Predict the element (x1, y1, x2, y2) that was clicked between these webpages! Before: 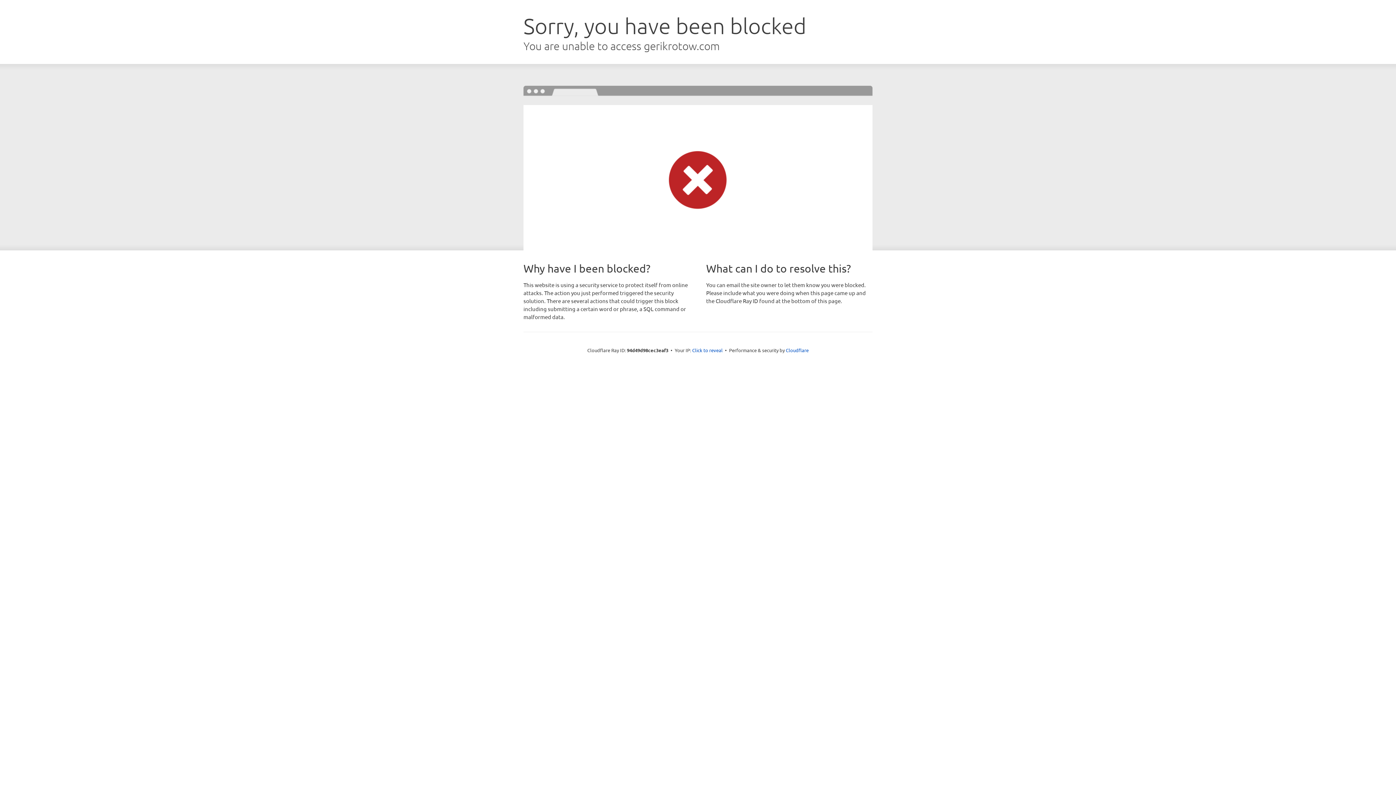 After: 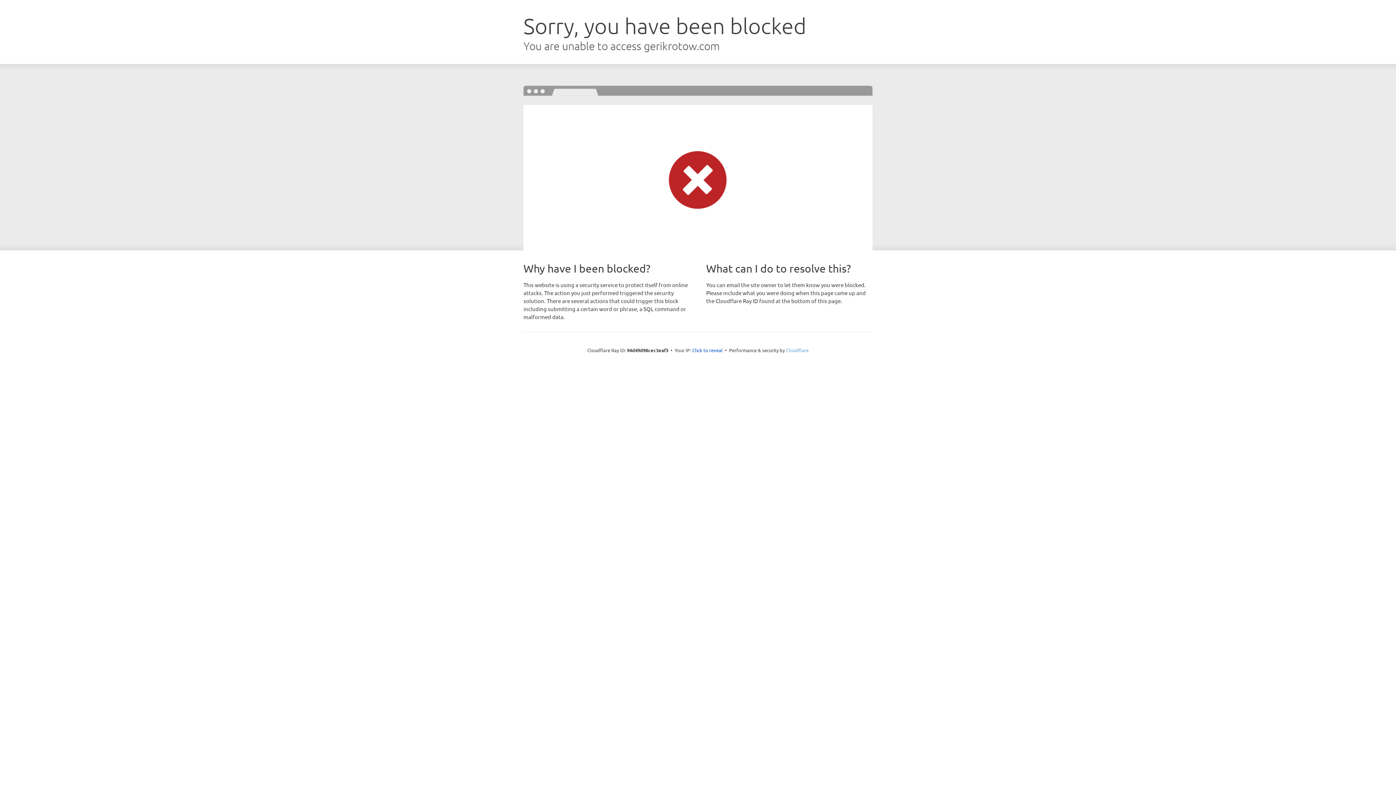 Action: label: Cloudflare bbox: (786, 347, 808, 353)